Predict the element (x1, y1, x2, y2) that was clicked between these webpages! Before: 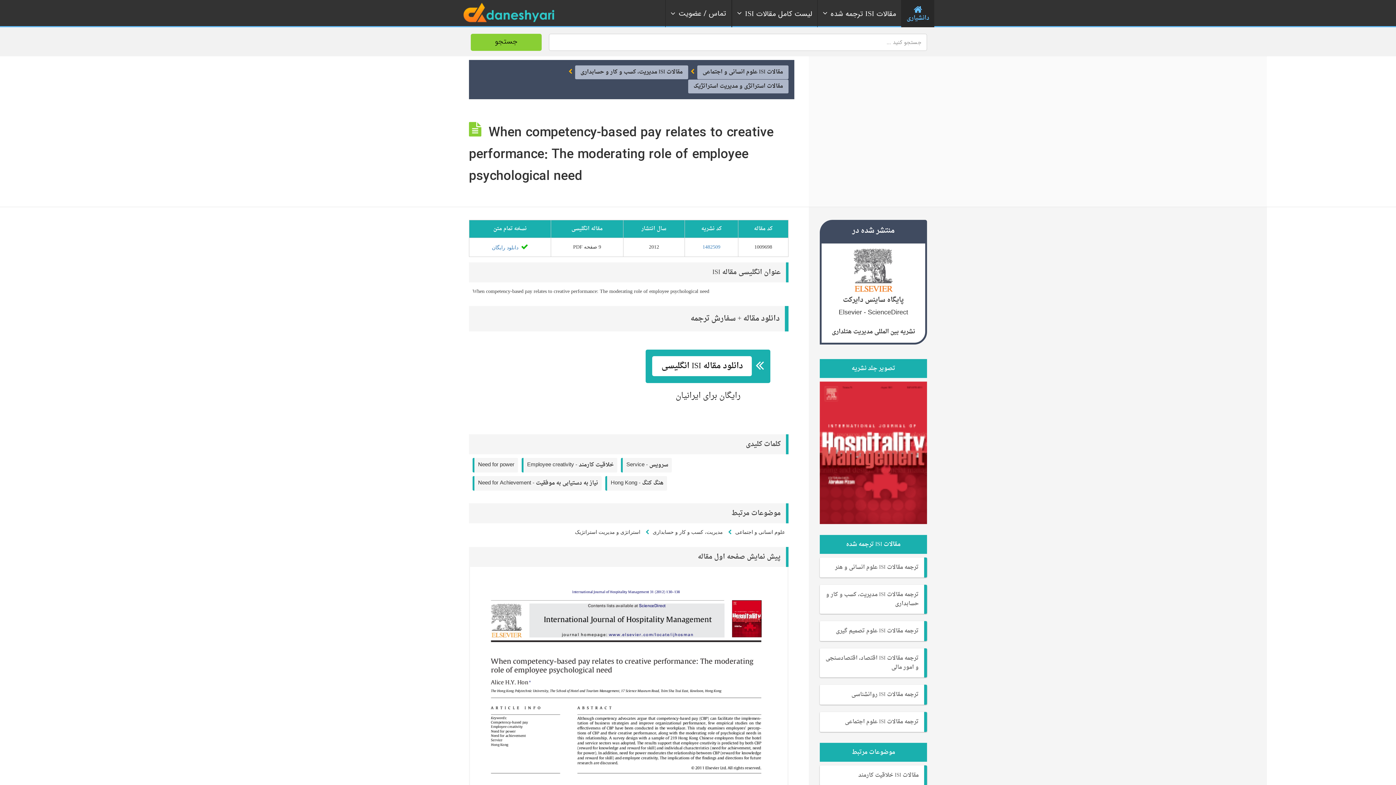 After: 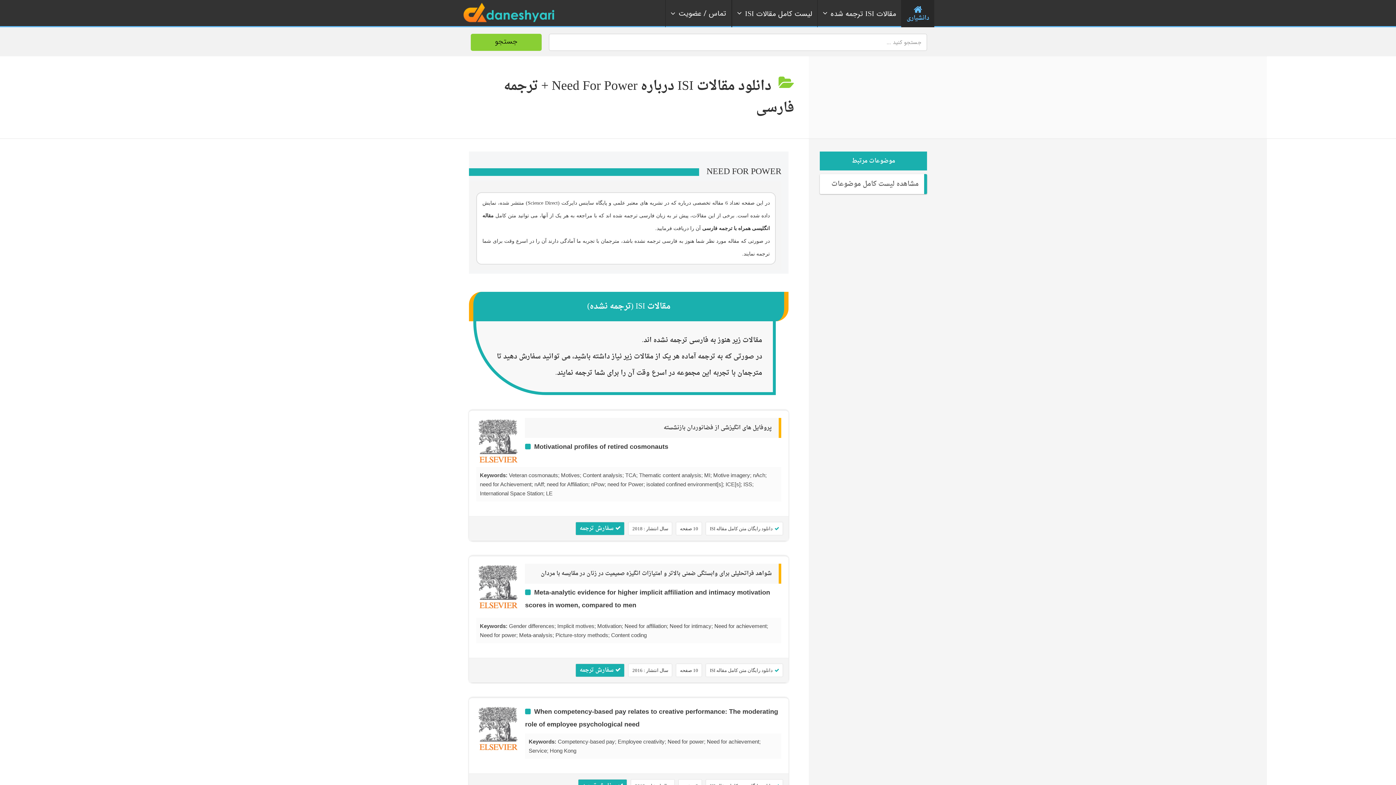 Action: bbox: (472, 458, 518, 472) label: Need for power